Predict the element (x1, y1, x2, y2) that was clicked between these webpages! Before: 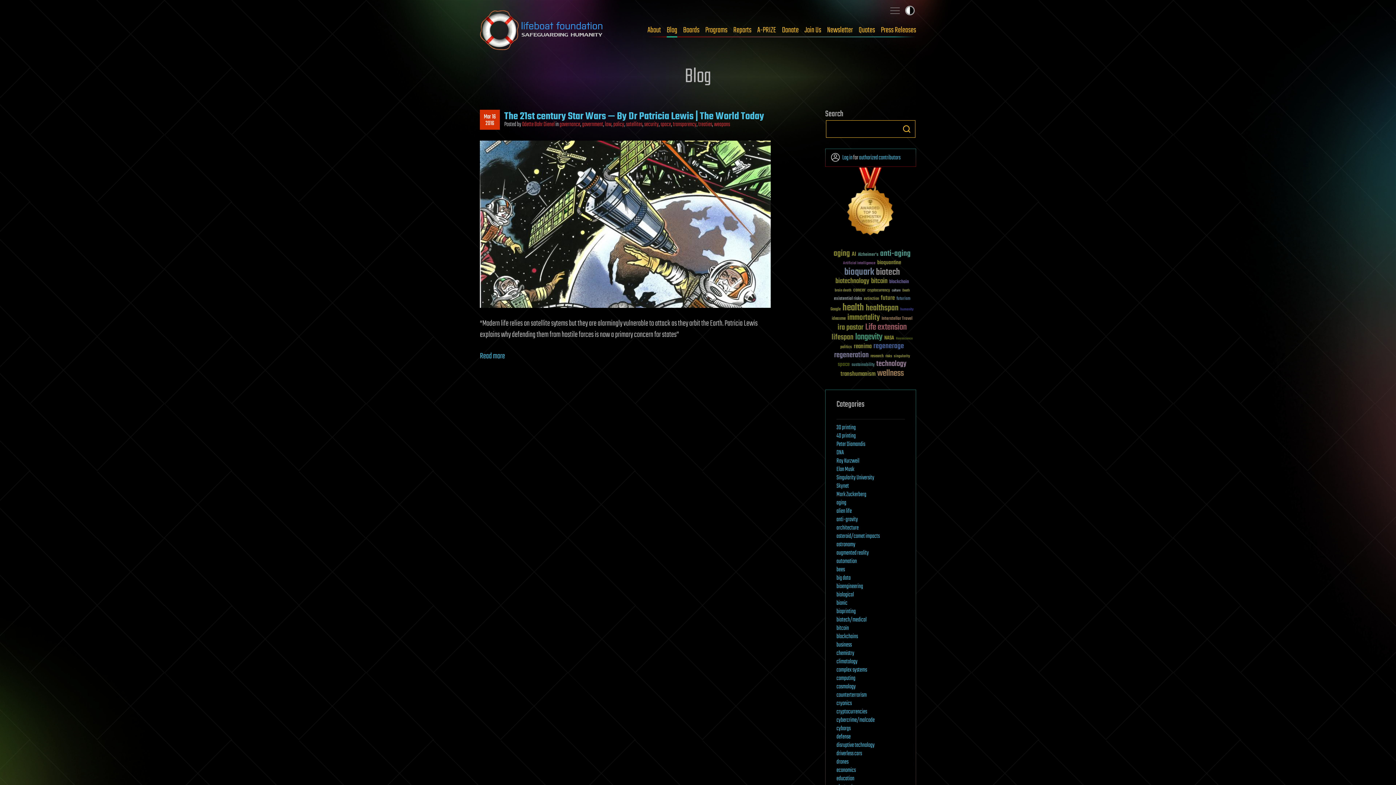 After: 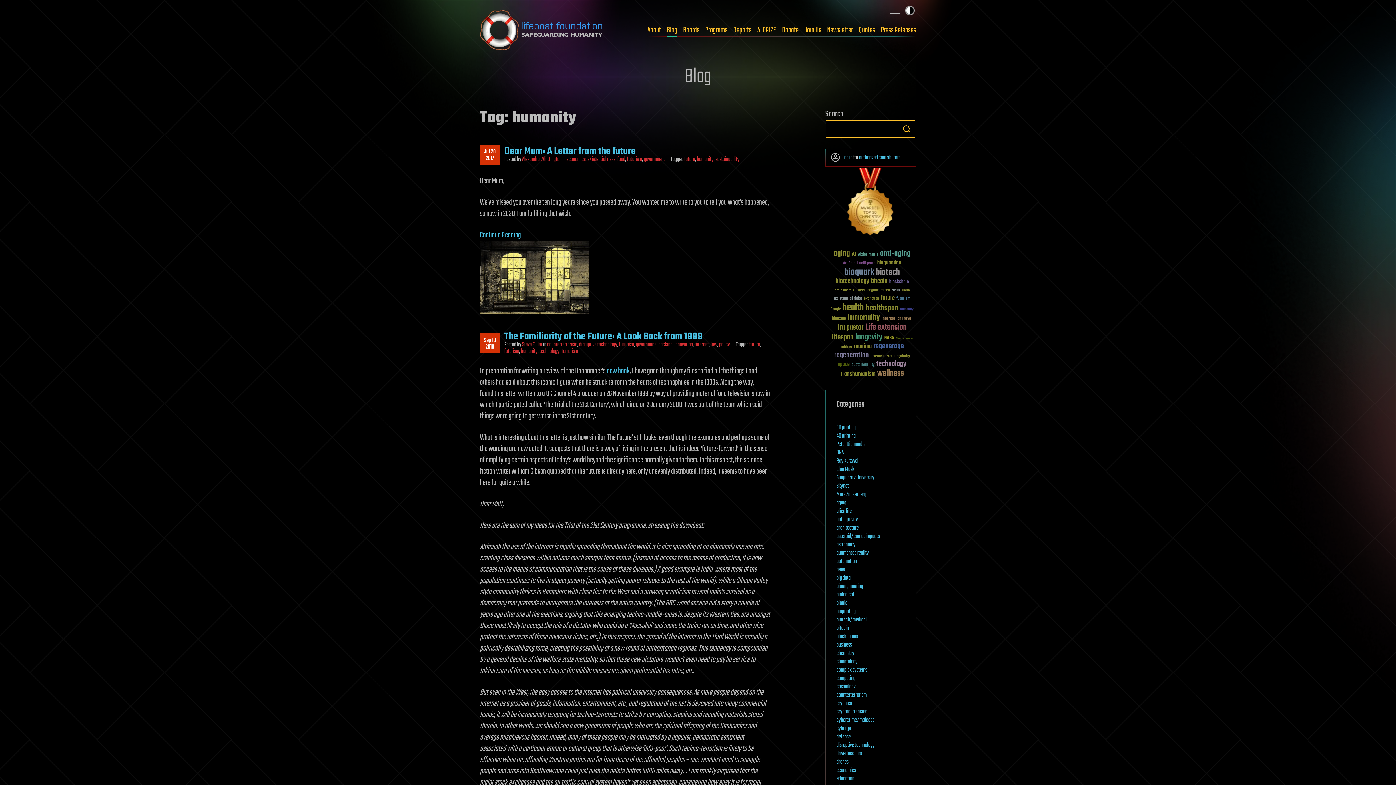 Action: label: humanity (26 items) bbox: (900, 307, 914, 311)